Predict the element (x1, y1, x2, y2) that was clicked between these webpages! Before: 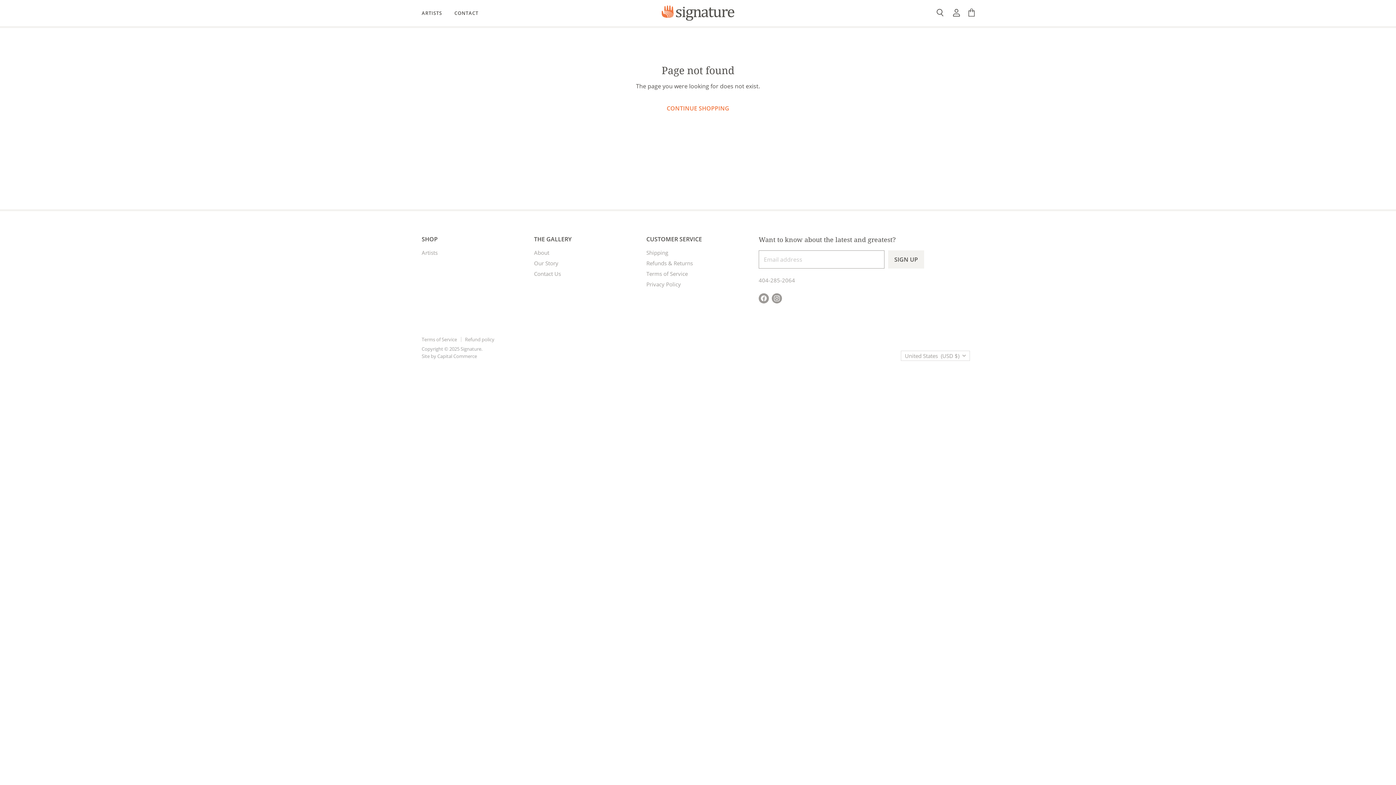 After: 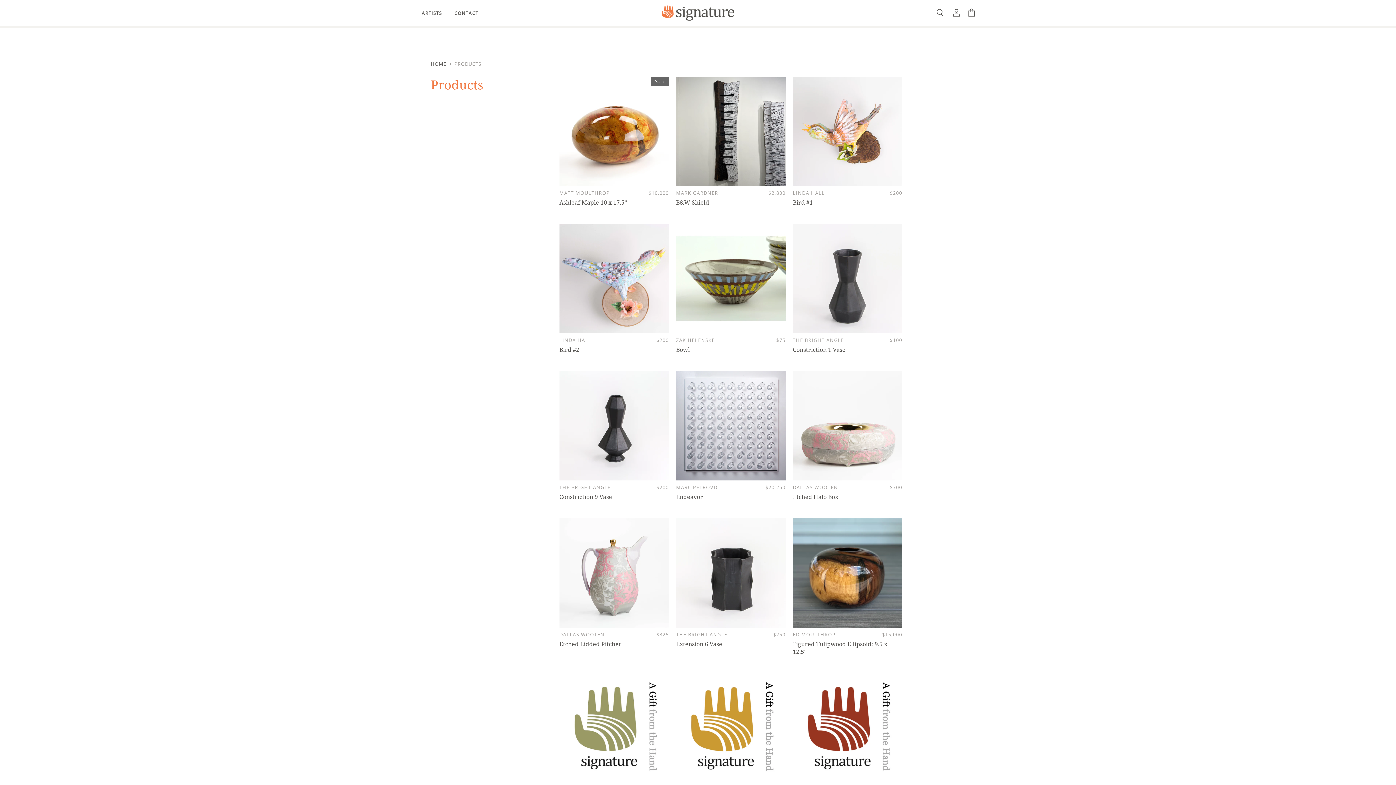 Action: label: CONTINUE SHOPPING bbox: (654, 99, 742, 117)